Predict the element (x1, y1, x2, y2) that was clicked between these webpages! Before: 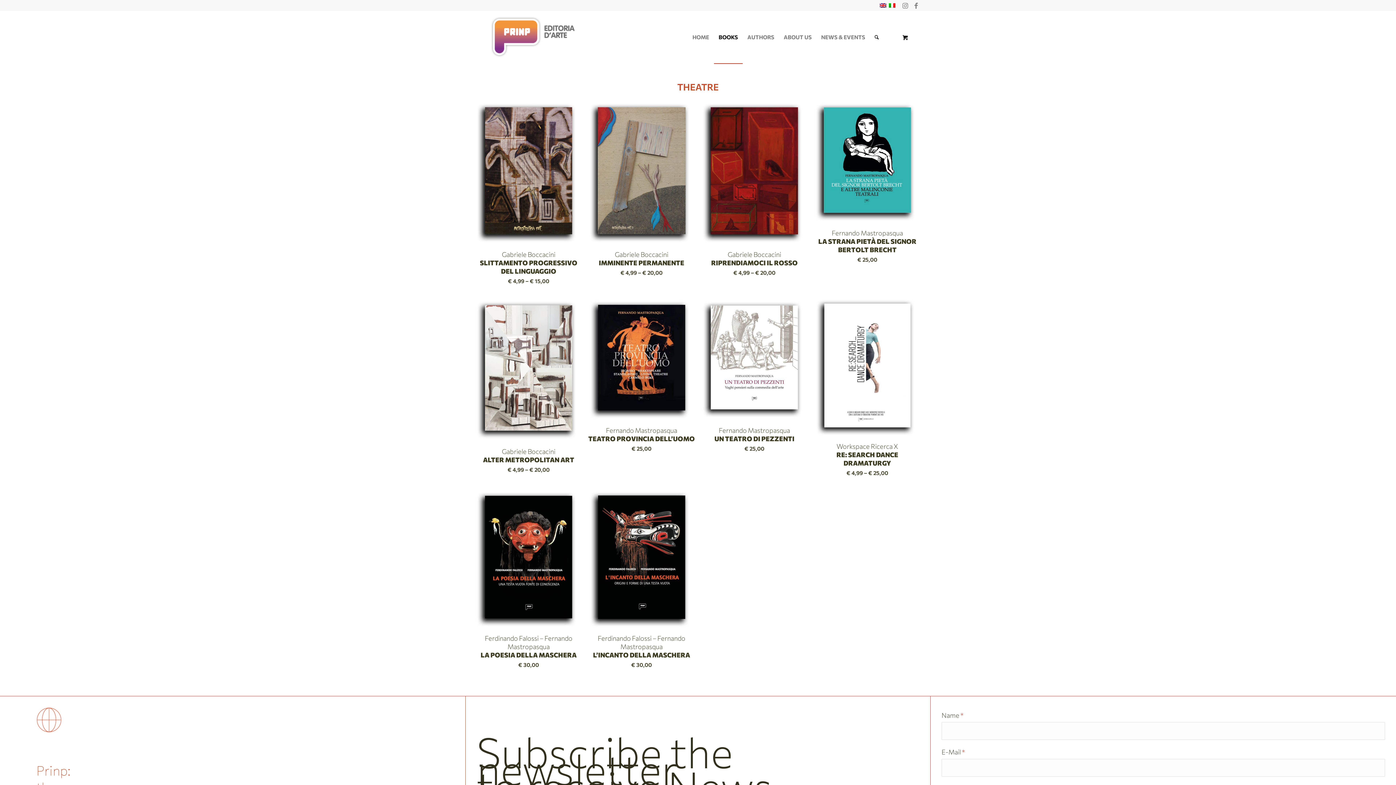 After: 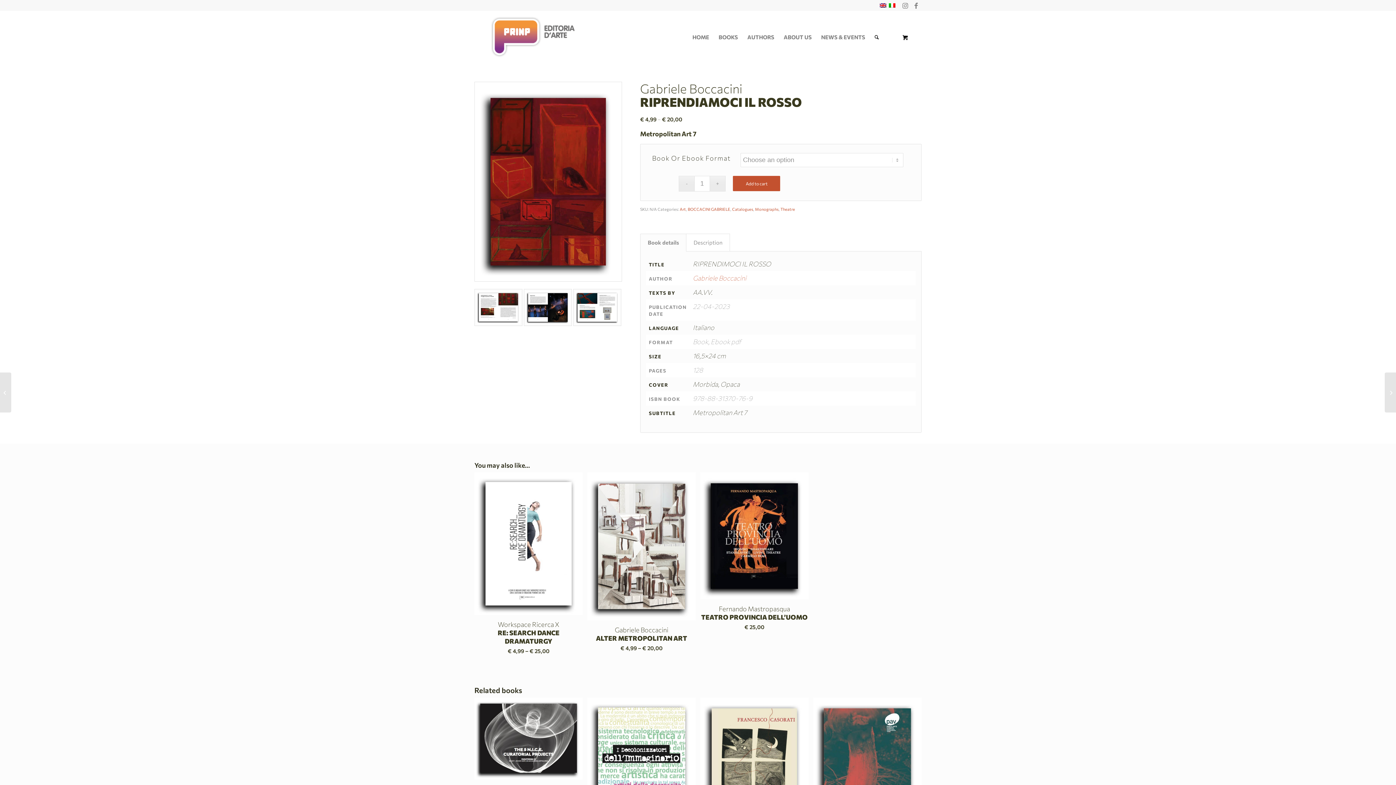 Action: label: Gabriele Boccacini
RIPRENDIAMOCI IL ROSSO
€ 4,99 – € 20,00 bbox: (700, 96, 808, 281)